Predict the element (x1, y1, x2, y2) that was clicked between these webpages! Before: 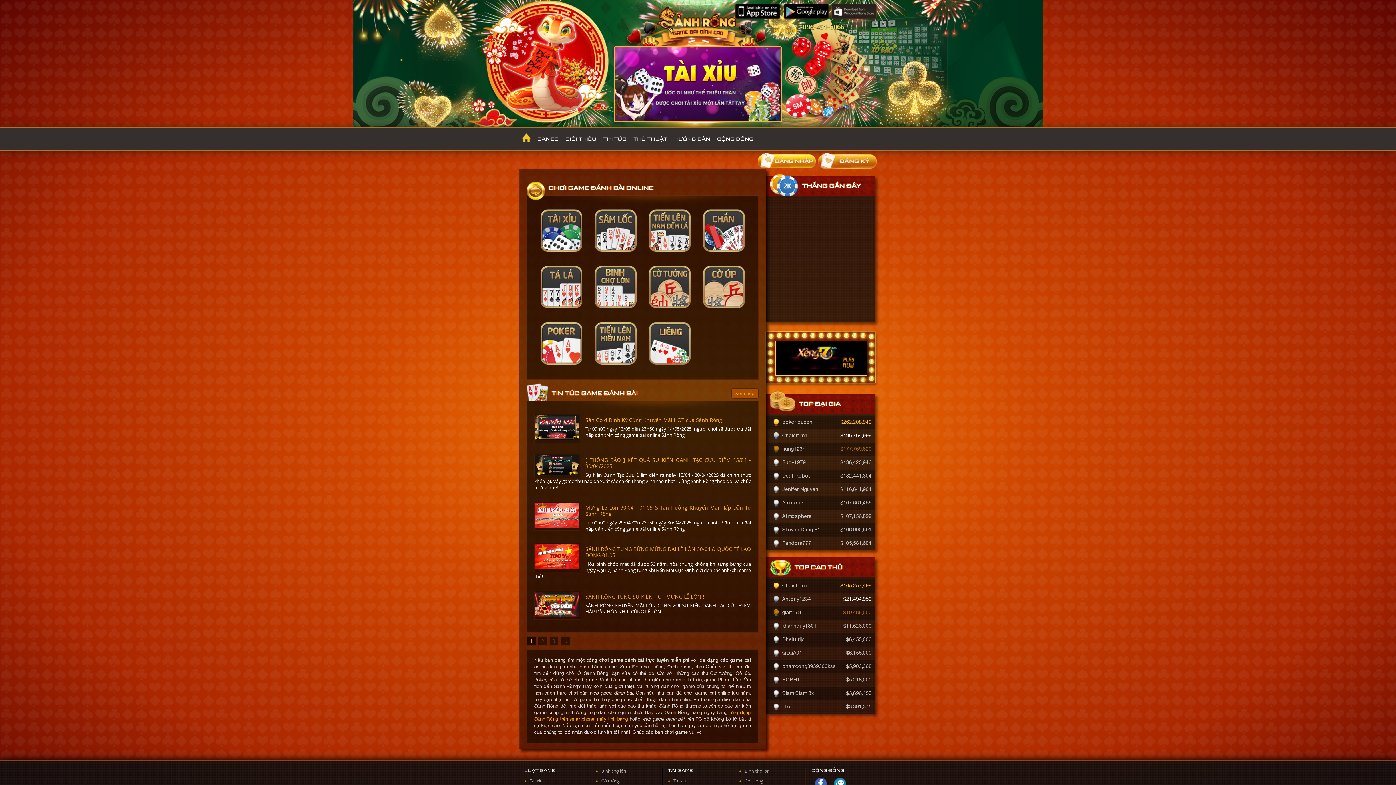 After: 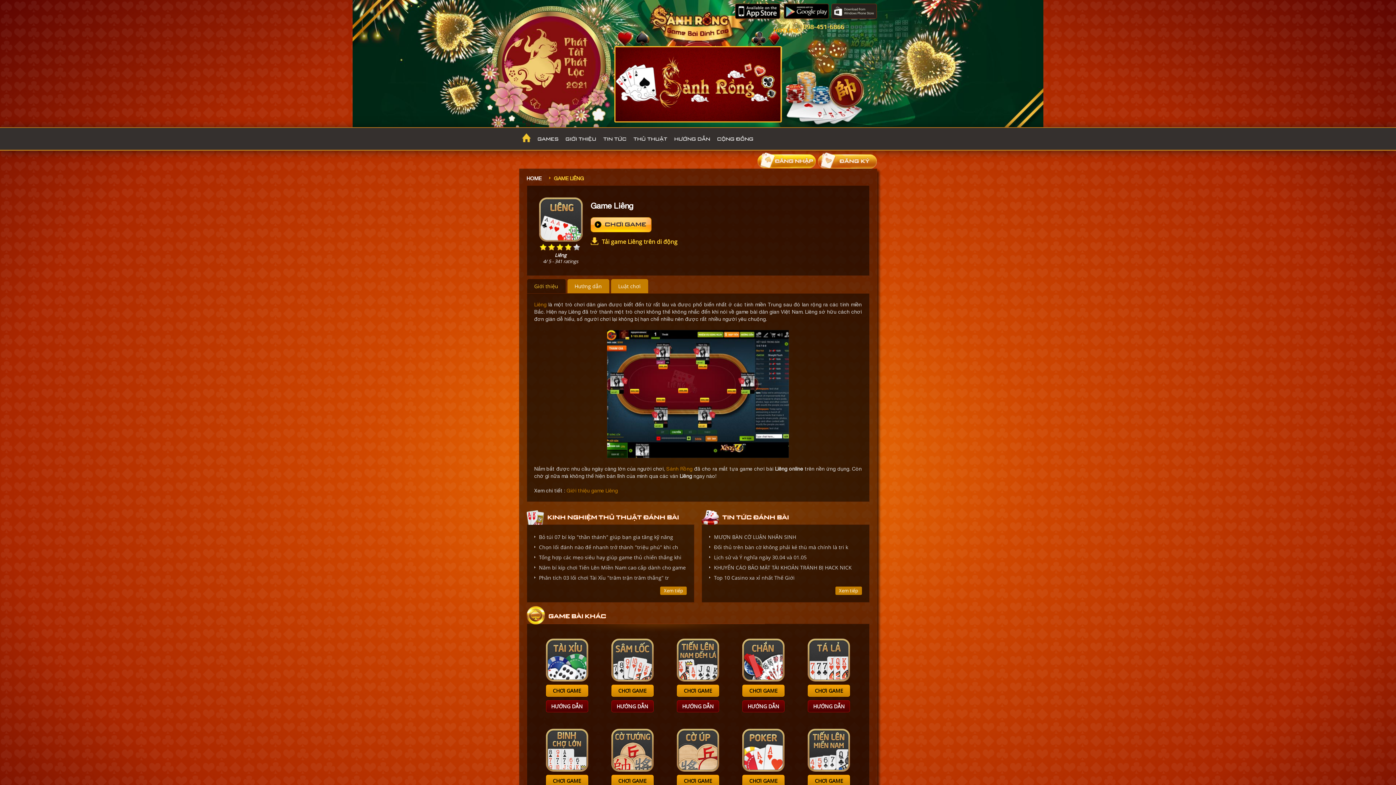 Action: bbox: (648, 359, 690, 366)